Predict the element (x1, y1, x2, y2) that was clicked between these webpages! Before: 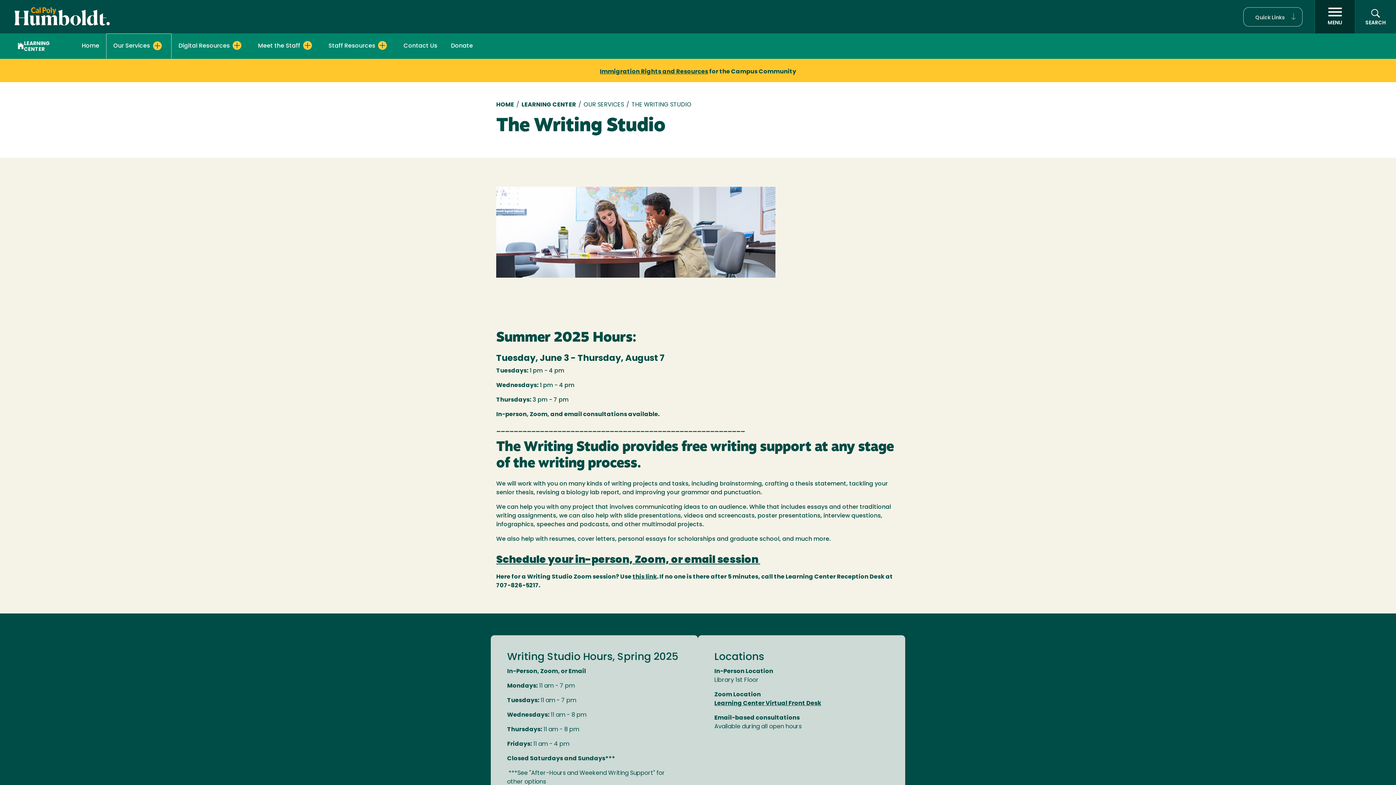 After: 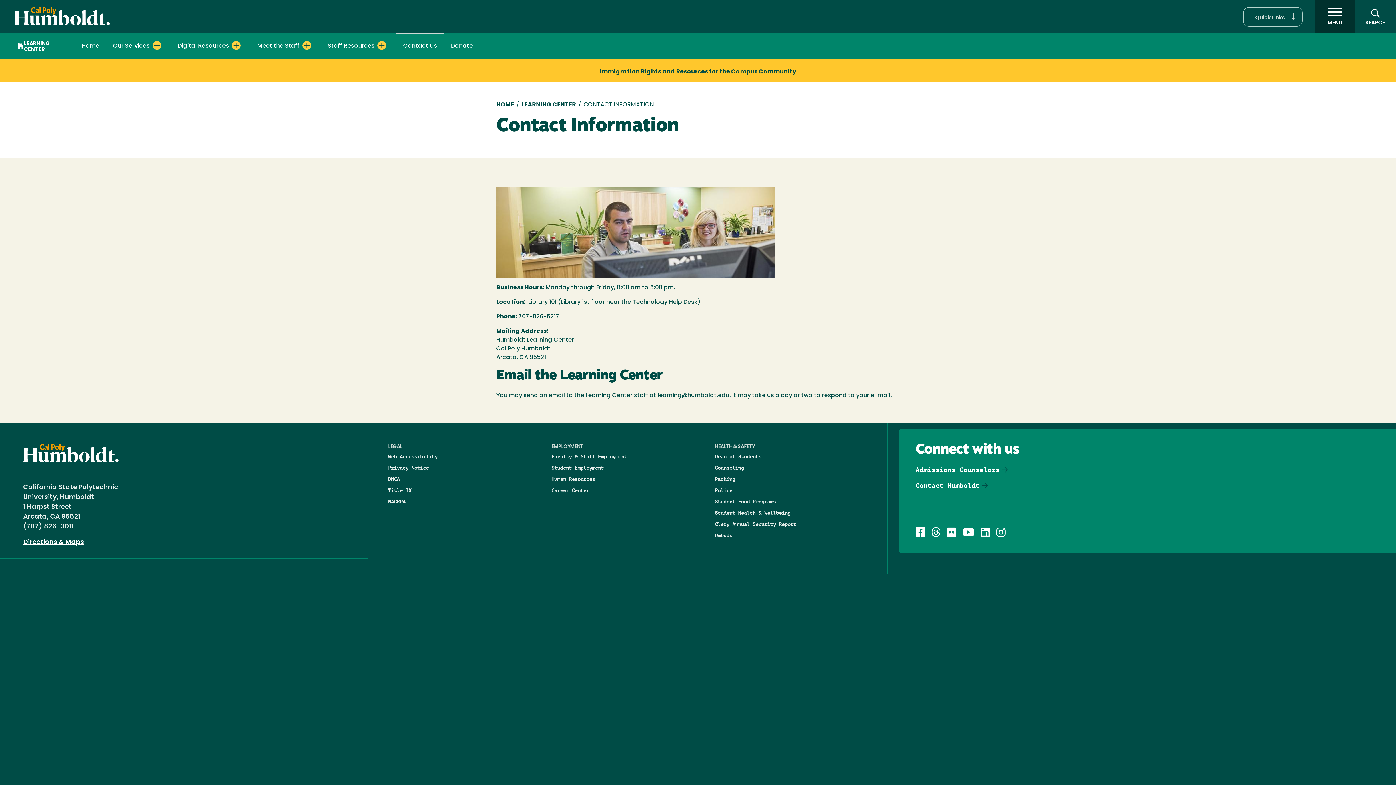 Action: label: Contact Us bbox: (403, 33, 437, 58)